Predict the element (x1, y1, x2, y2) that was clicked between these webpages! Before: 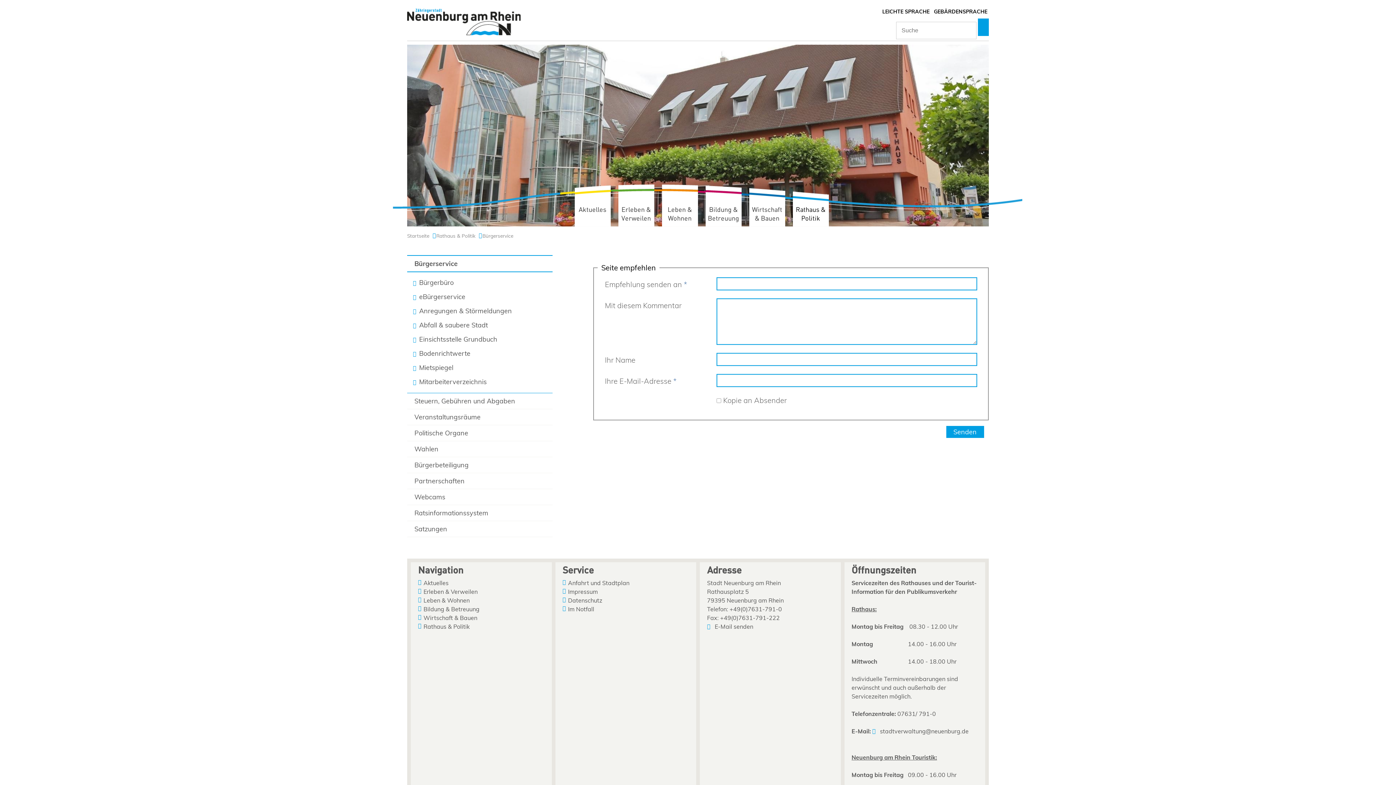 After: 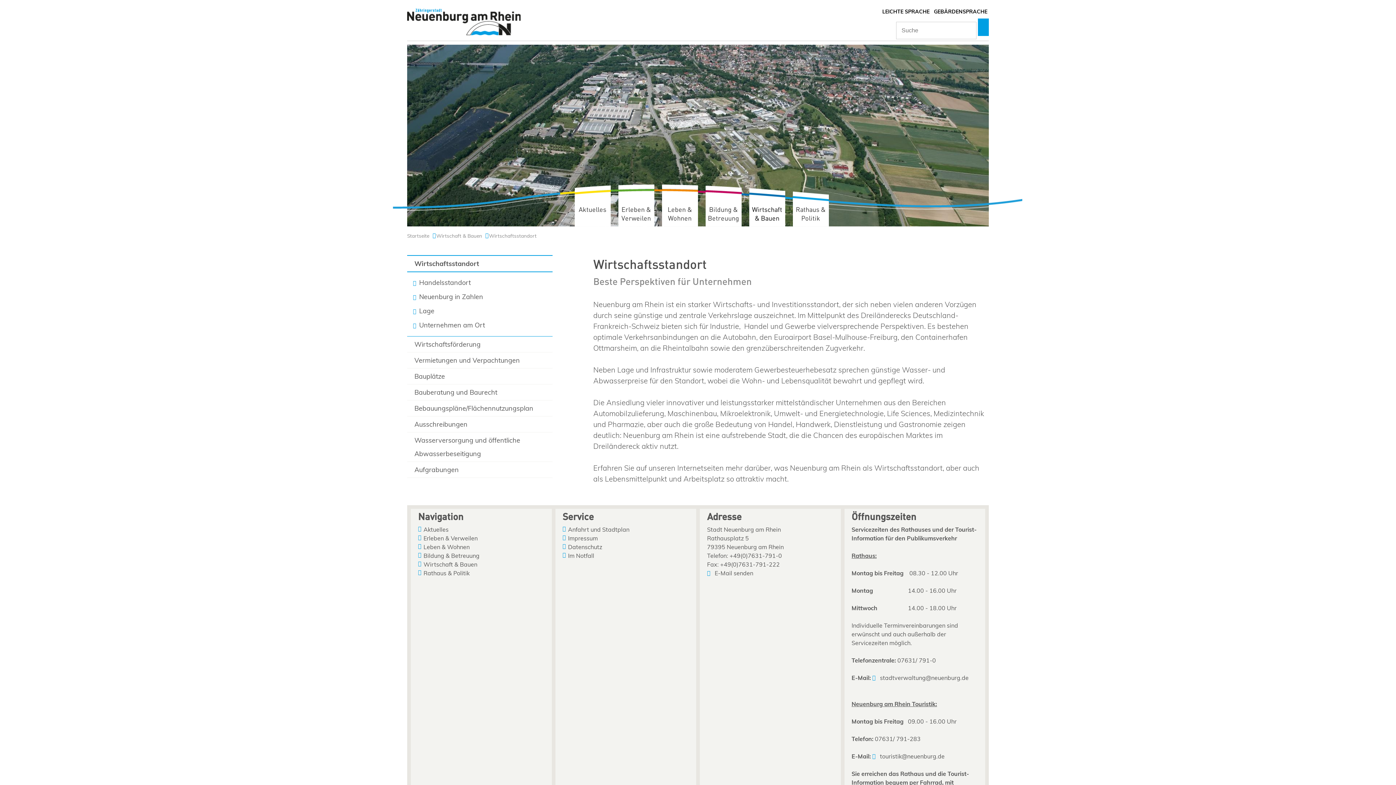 Action: label: Wirtschaft & Bauen bbox: (749, 184, 785, 227)